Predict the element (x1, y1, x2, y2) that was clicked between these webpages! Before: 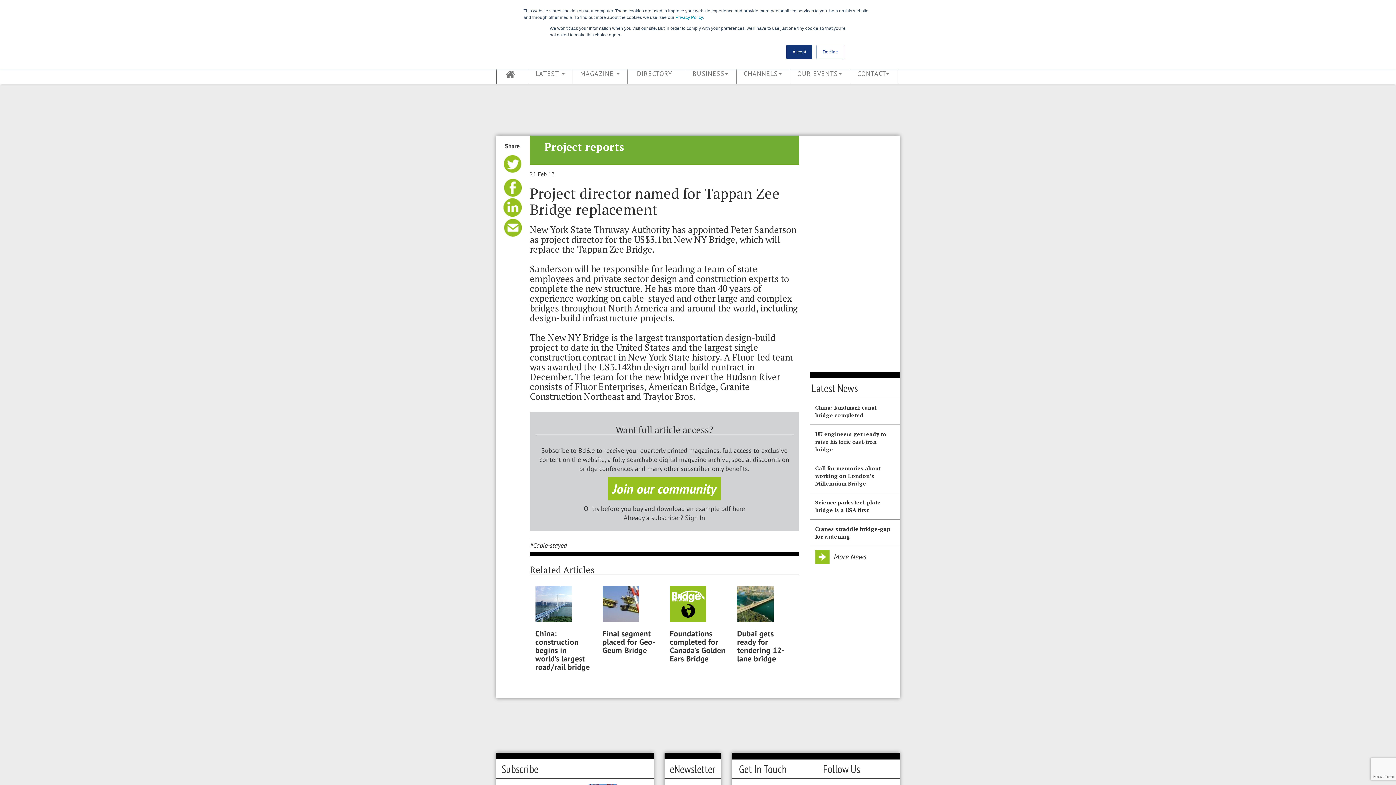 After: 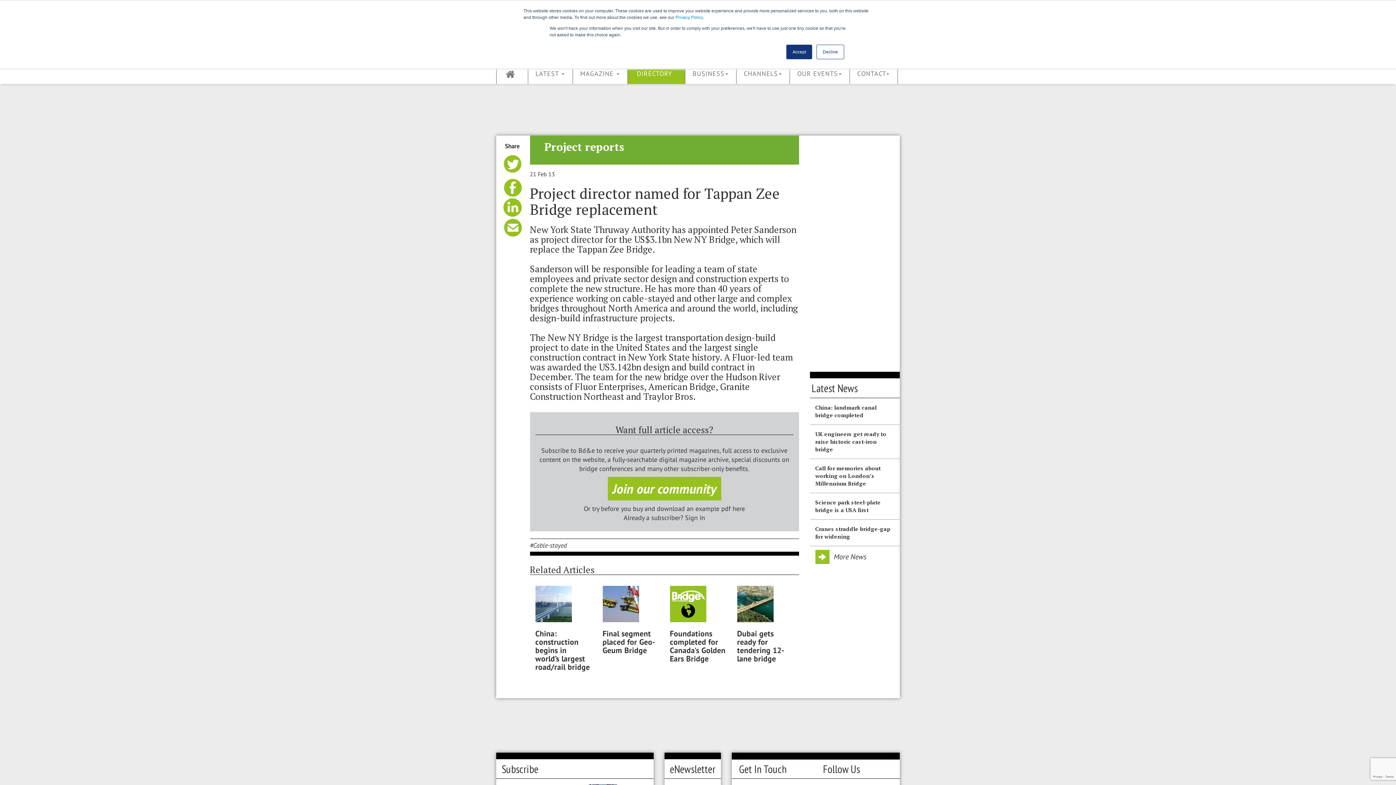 Action: bbox: (628, 65, 685, 84) label: DIRECTORY